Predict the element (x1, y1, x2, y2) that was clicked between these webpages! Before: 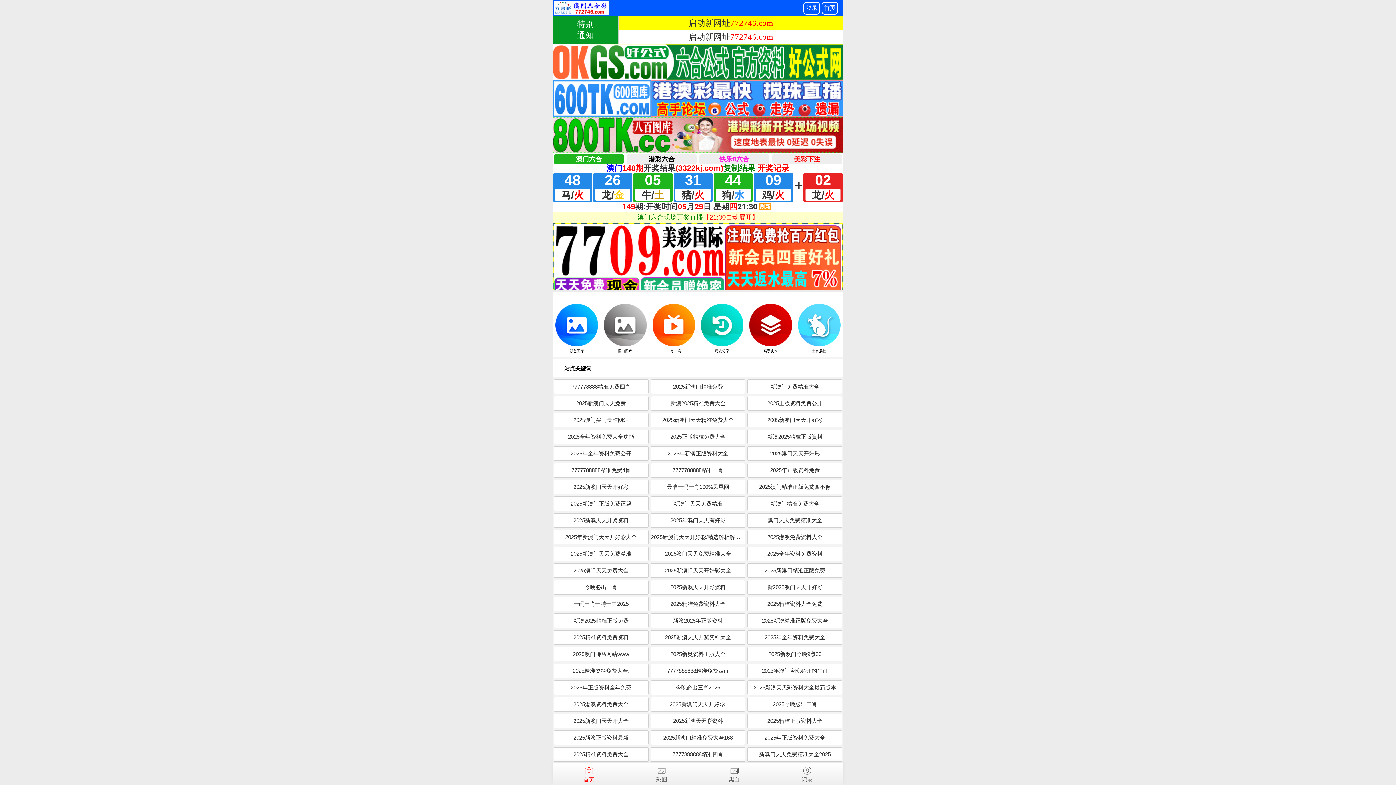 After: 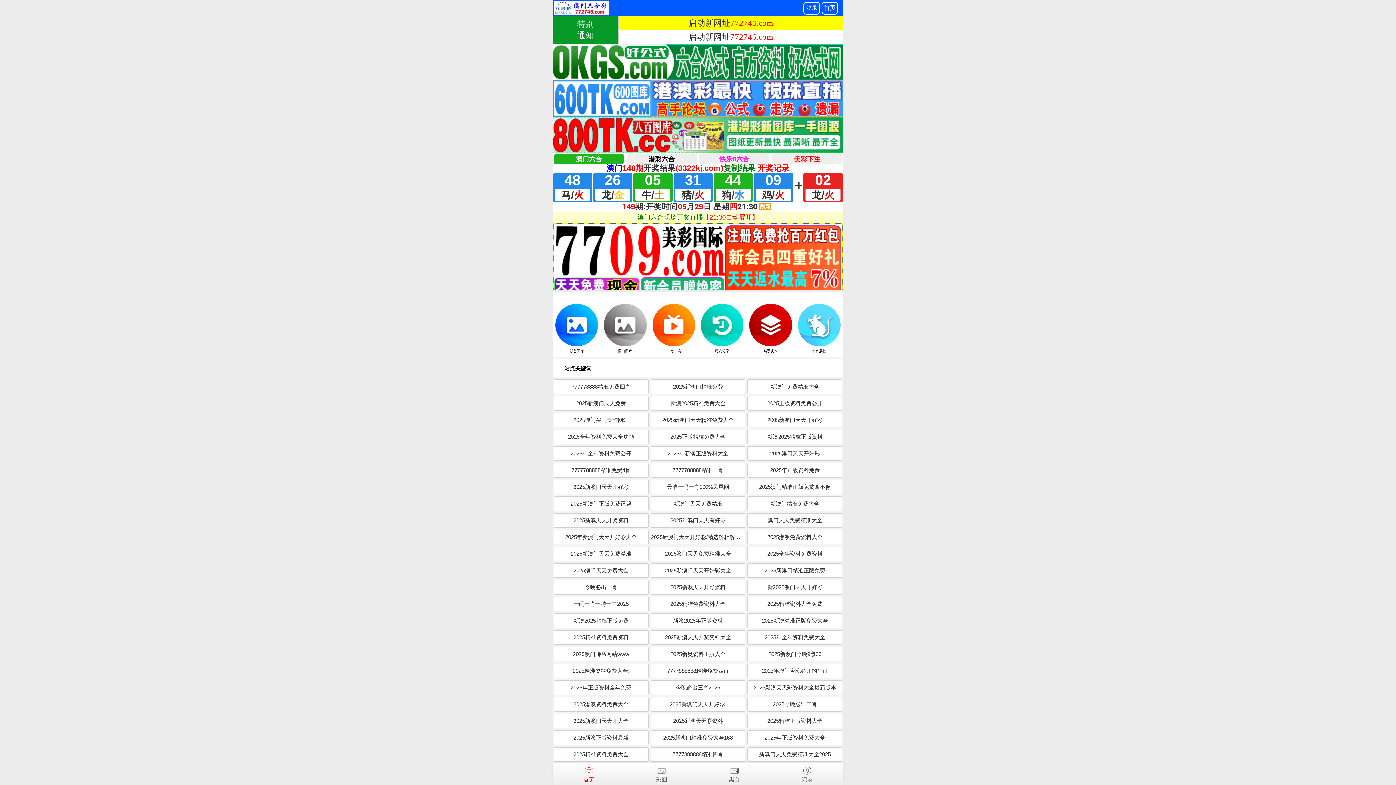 Action: label: 2025澳门天天开好彩 bbox: (747, 446, 842, 461)